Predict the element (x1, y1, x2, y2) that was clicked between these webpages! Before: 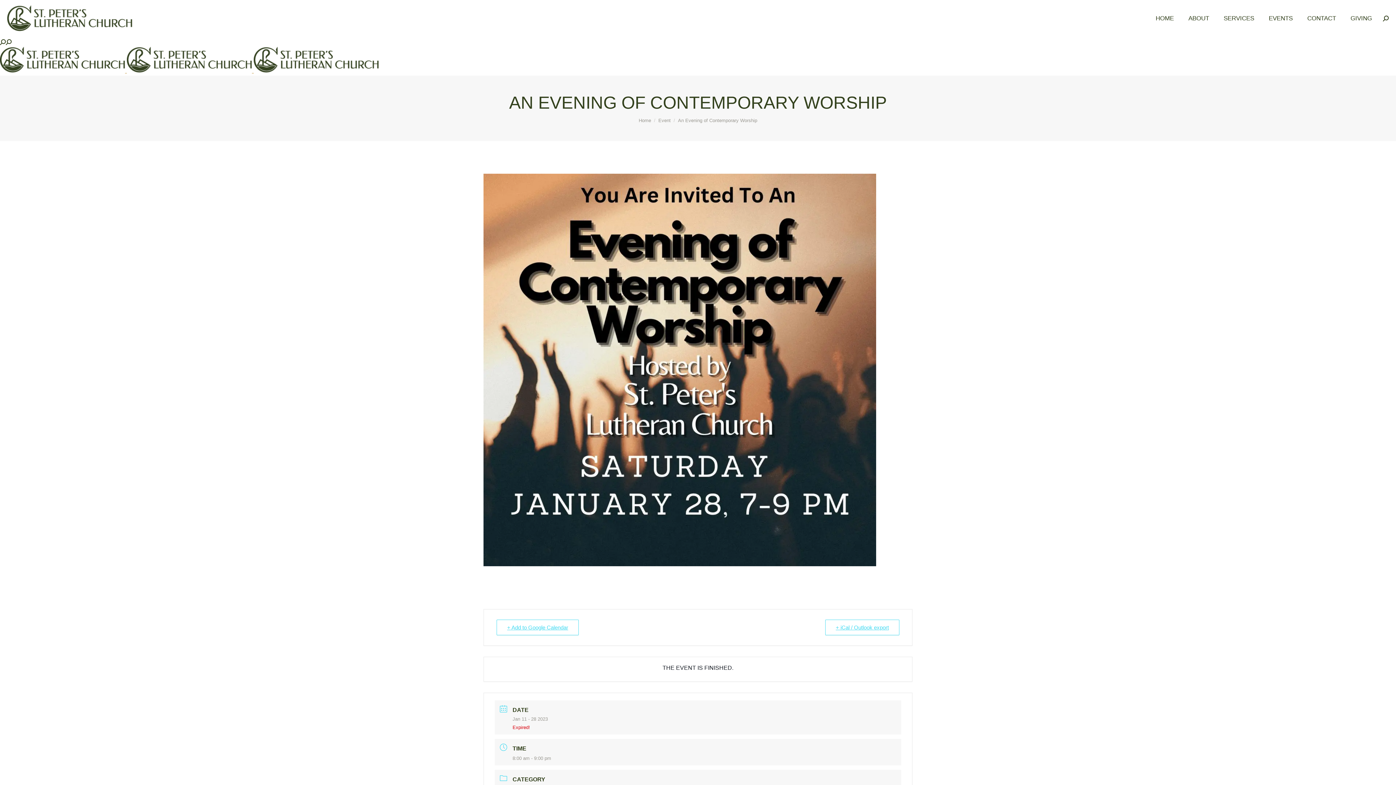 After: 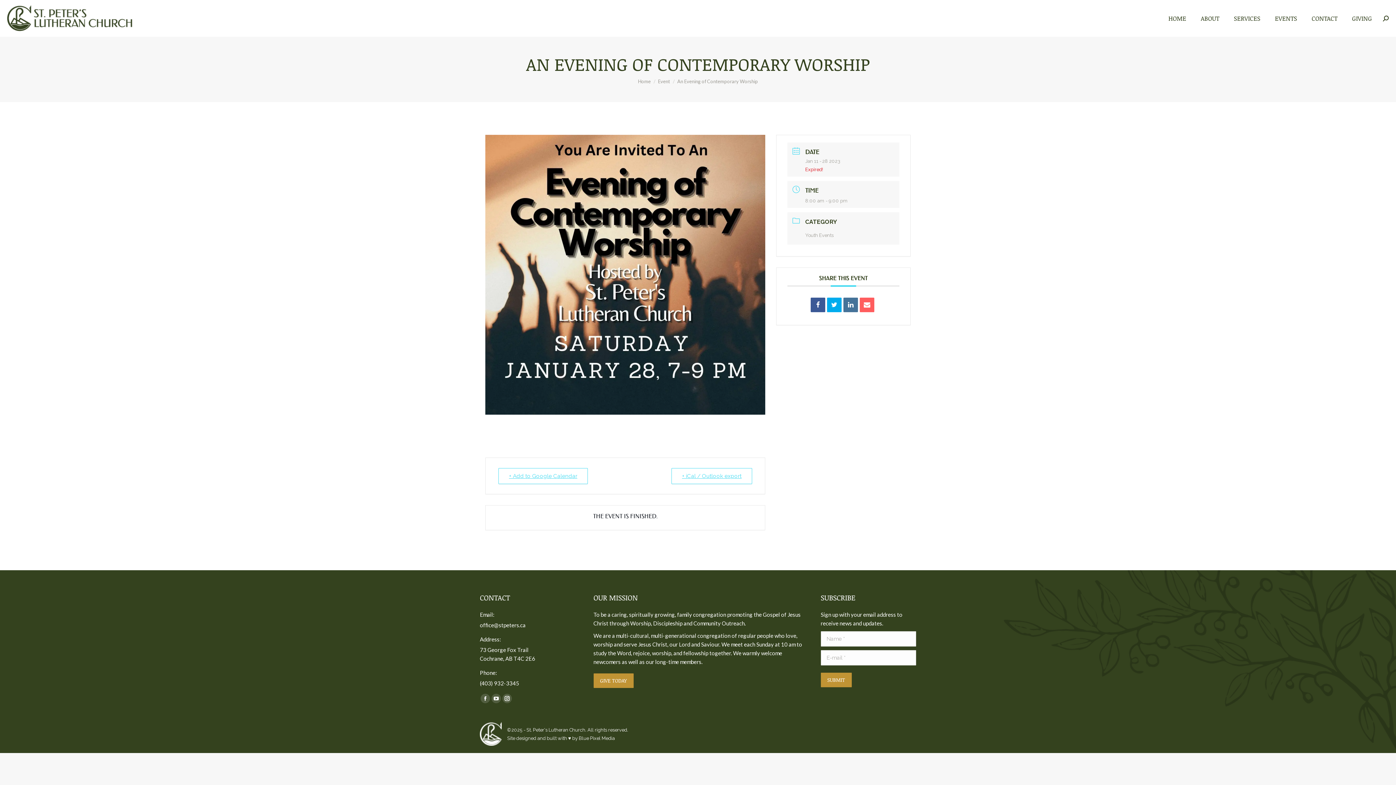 Action: bbox: (496, 620, 578, 635) label: + Add to Google Calendar